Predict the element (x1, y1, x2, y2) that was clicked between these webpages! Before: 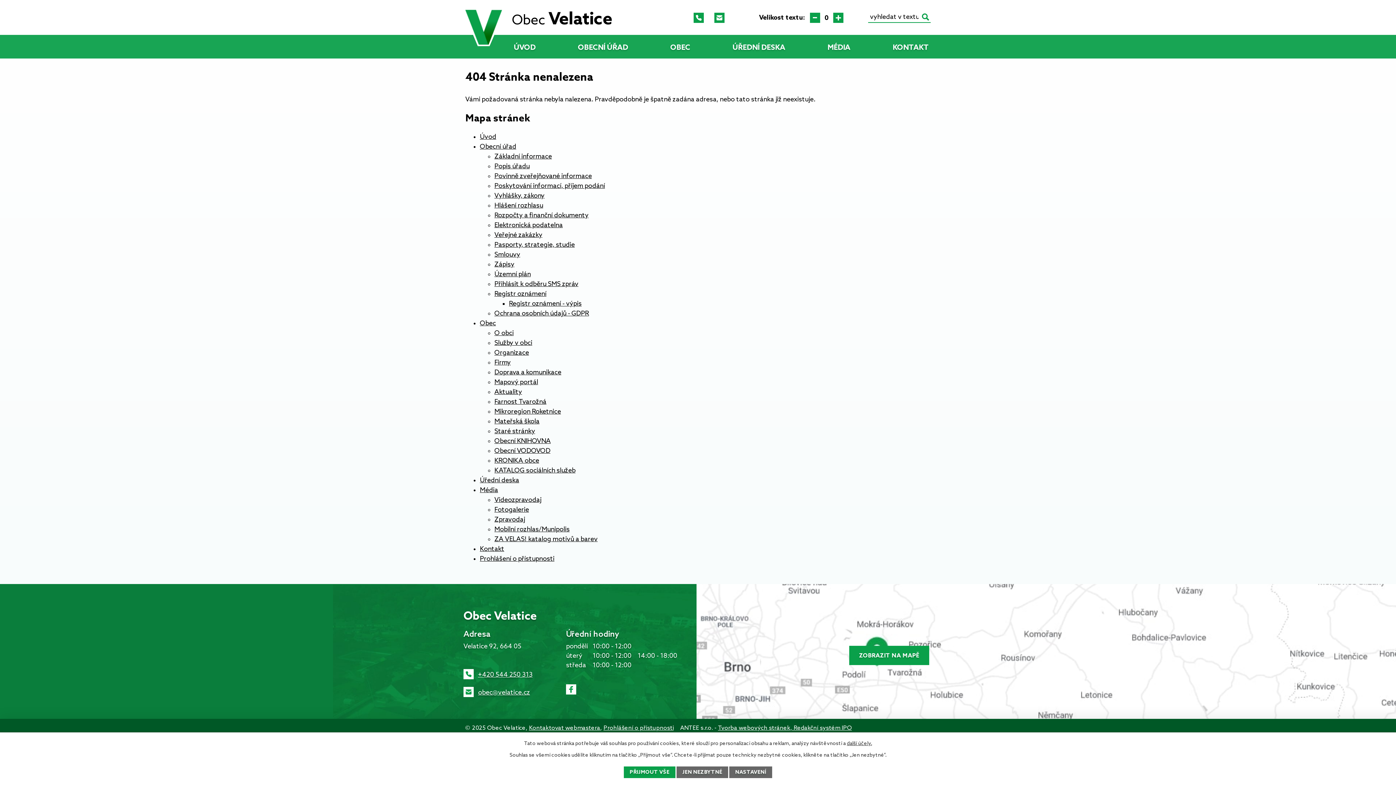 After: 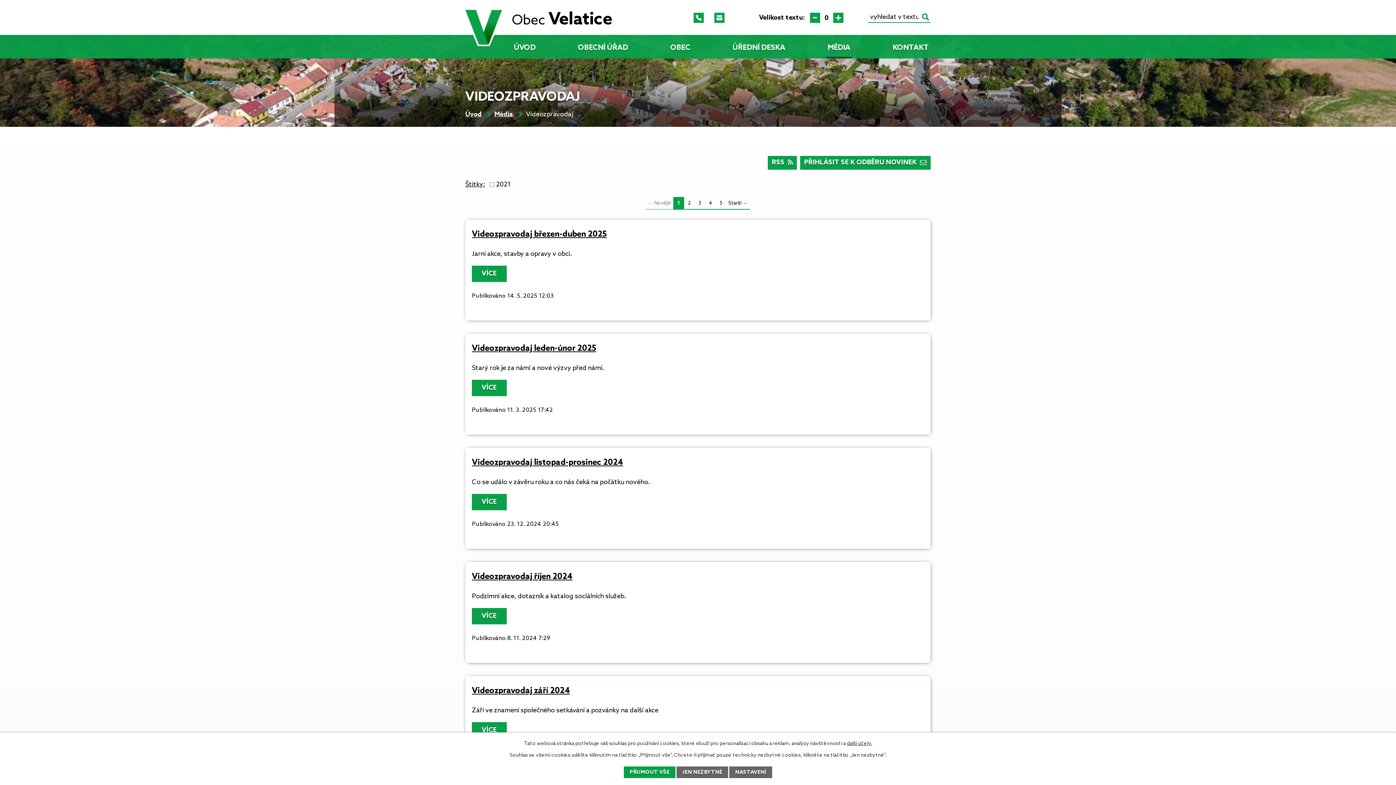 Action: bbox: (494, 496, 541, 504) label: Videozpravodaj